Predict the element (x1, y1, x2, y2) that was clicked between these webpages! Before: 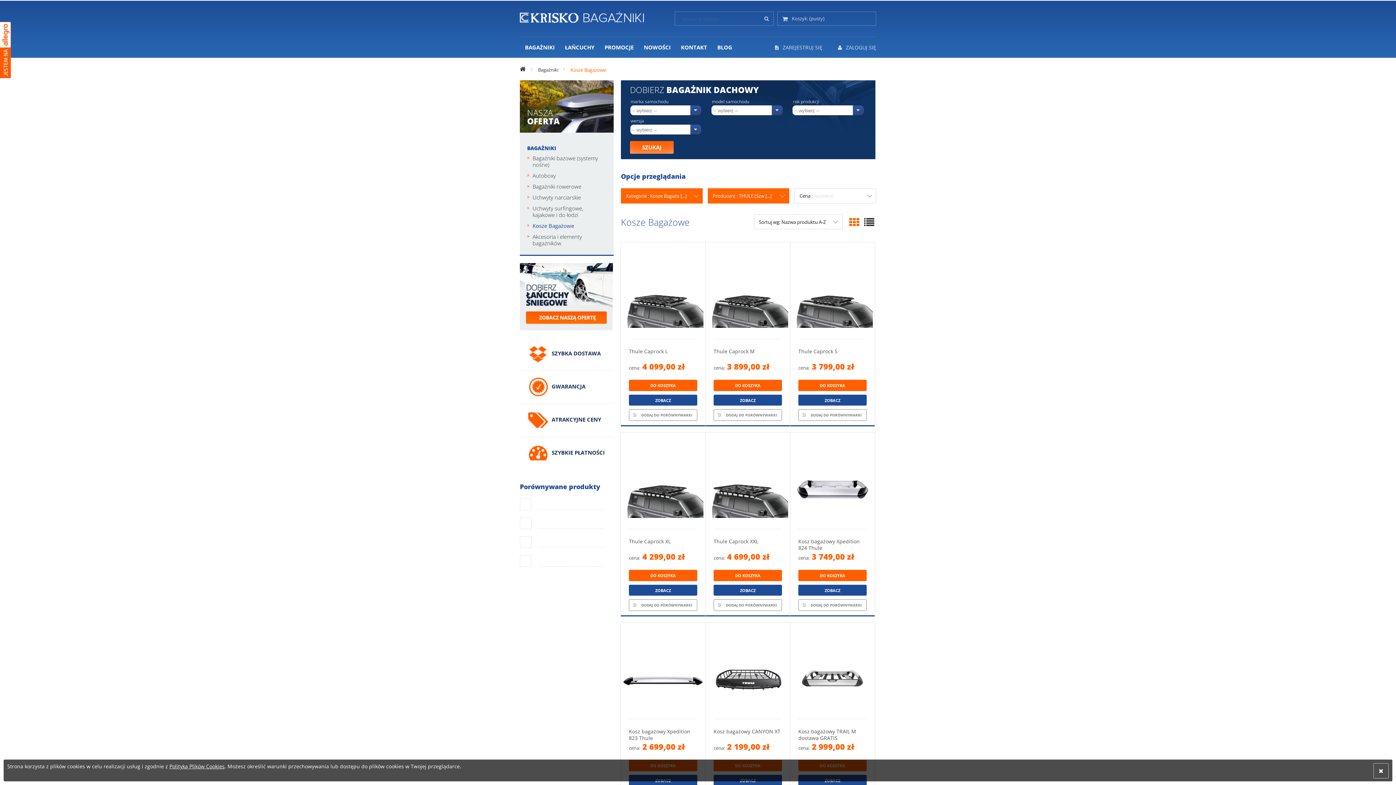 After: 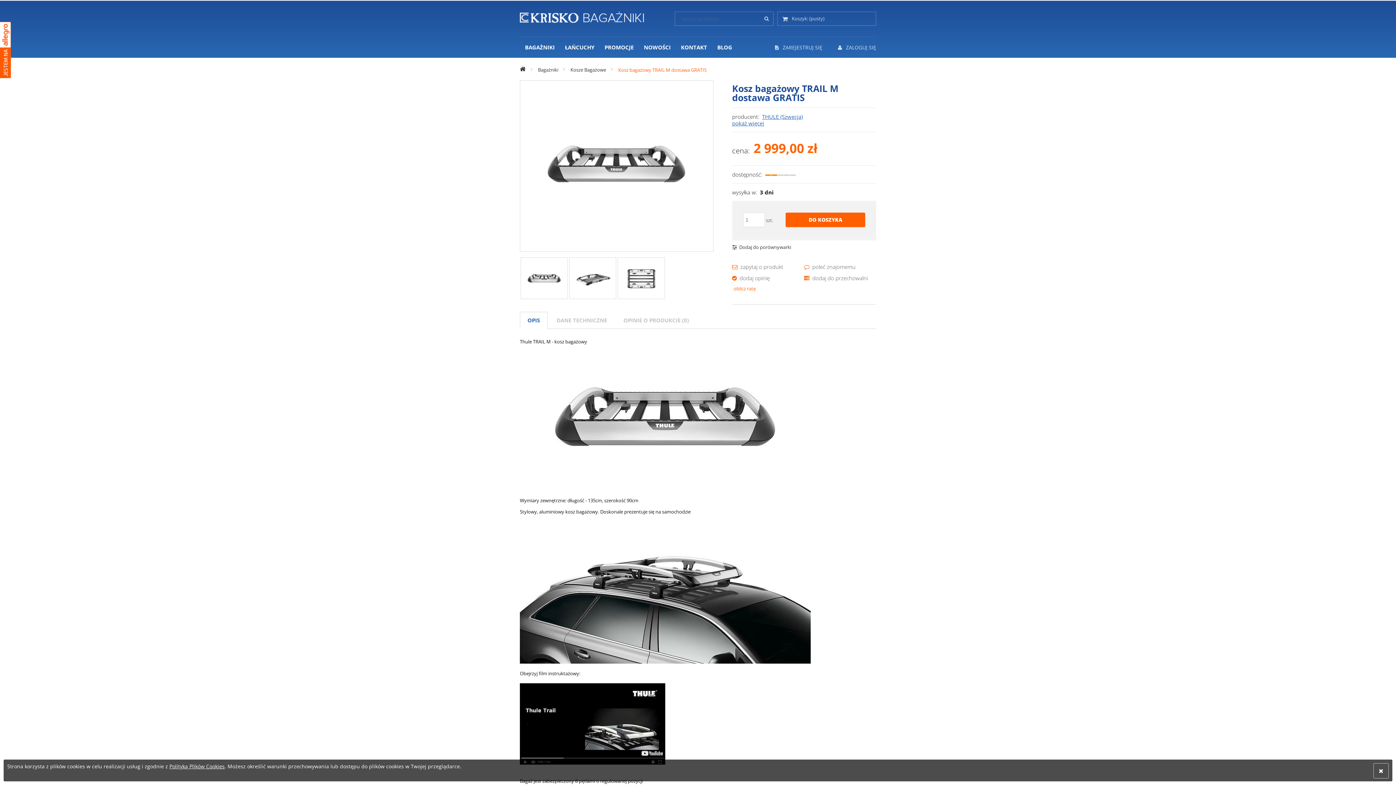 Action: bbox: (790, 623, 874, 719)